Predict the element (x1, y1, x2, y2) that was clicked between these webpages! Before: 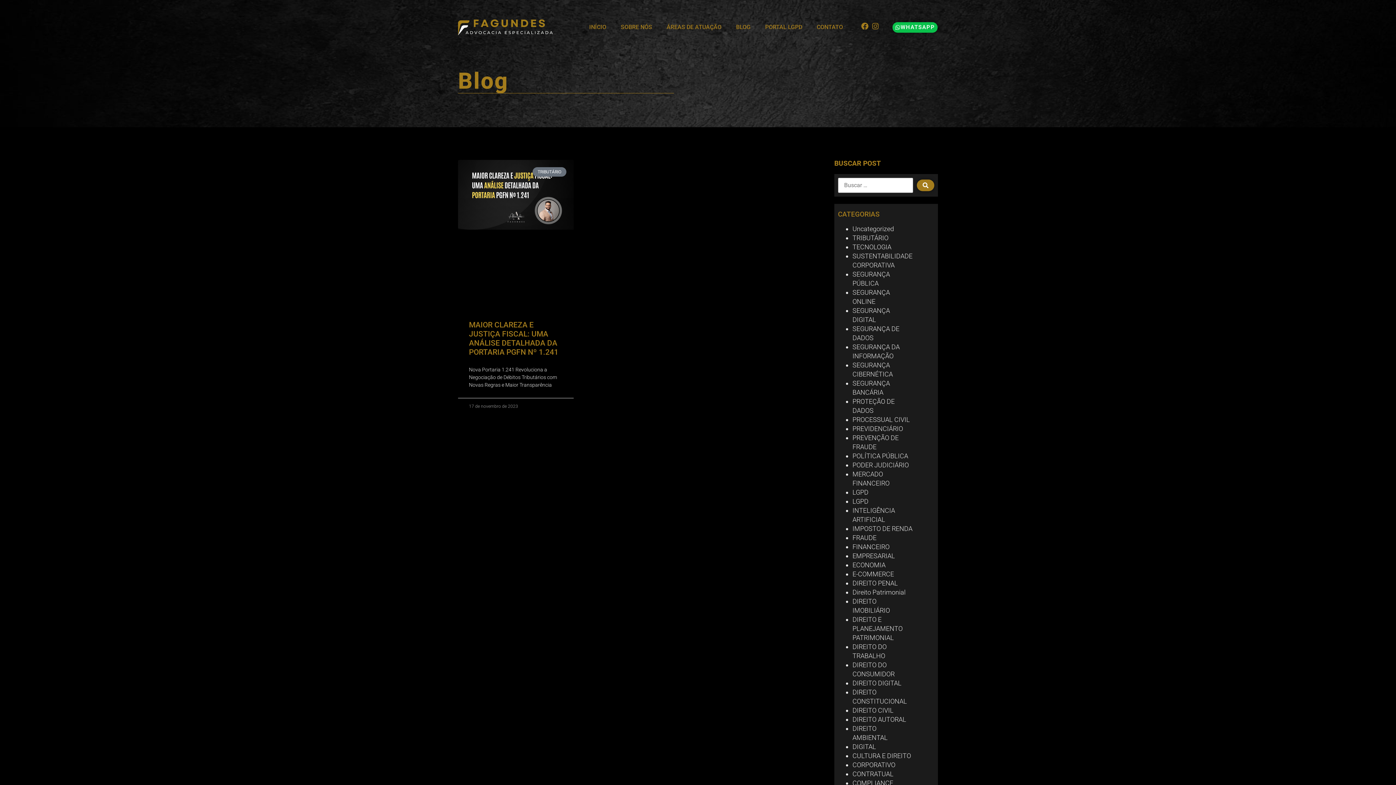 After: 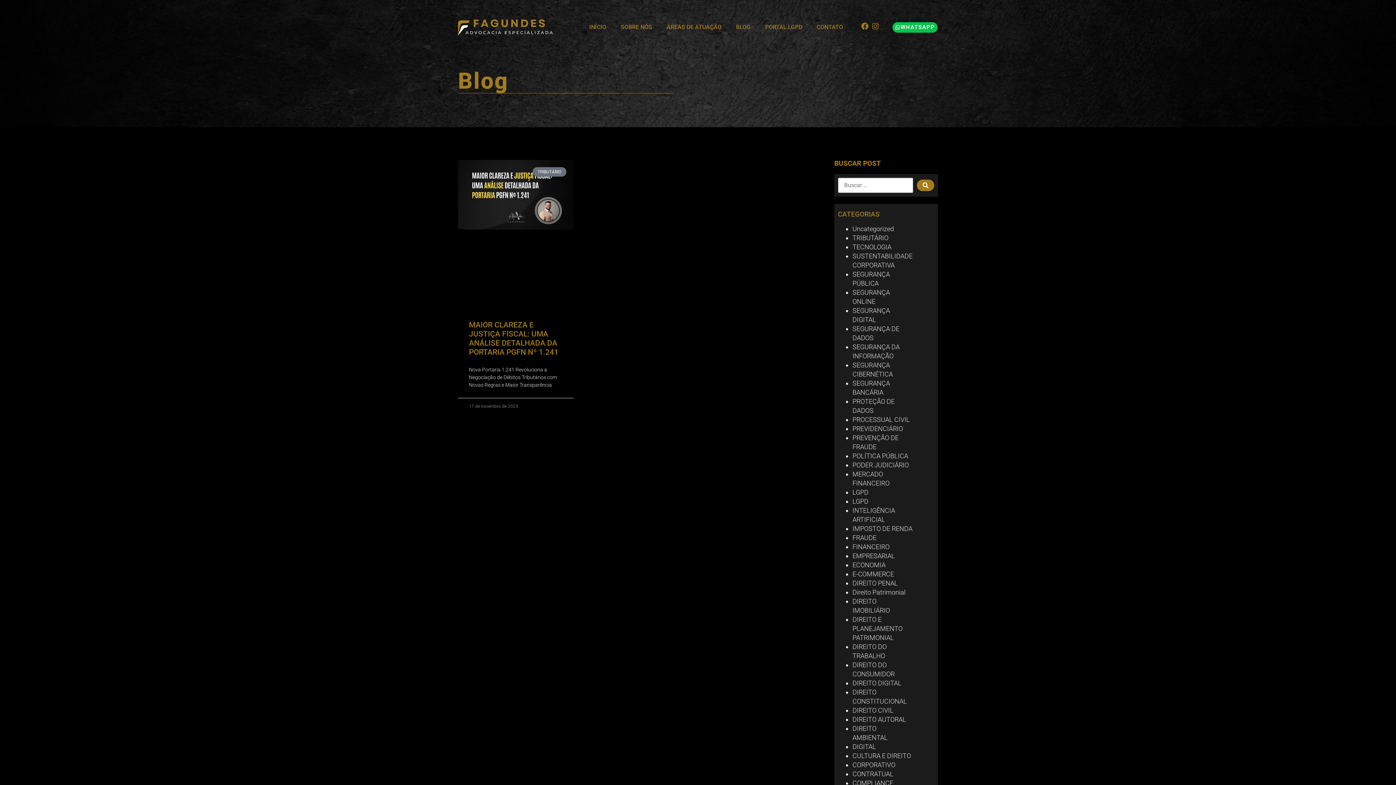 Action: label: WHATSAPP bbox: (892, 22, 937, 32)